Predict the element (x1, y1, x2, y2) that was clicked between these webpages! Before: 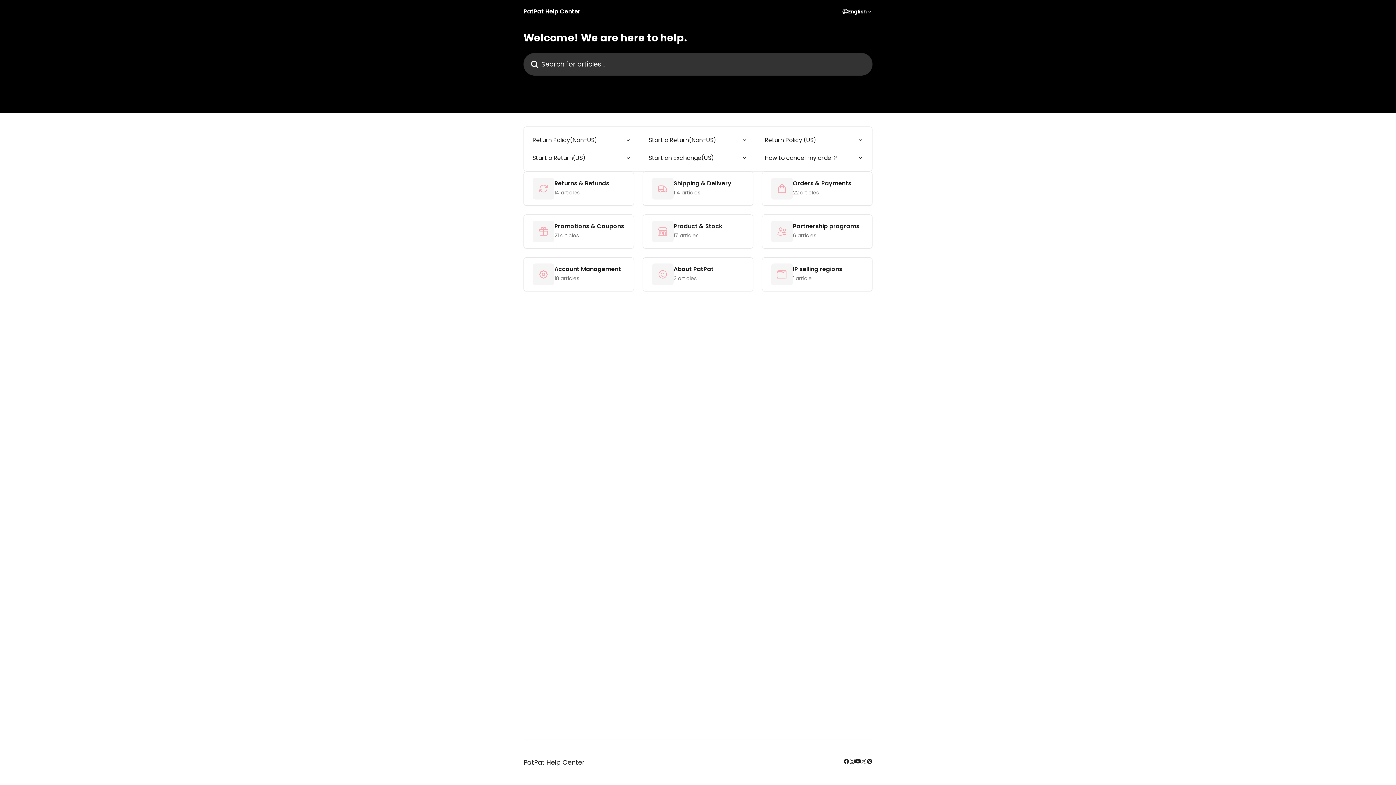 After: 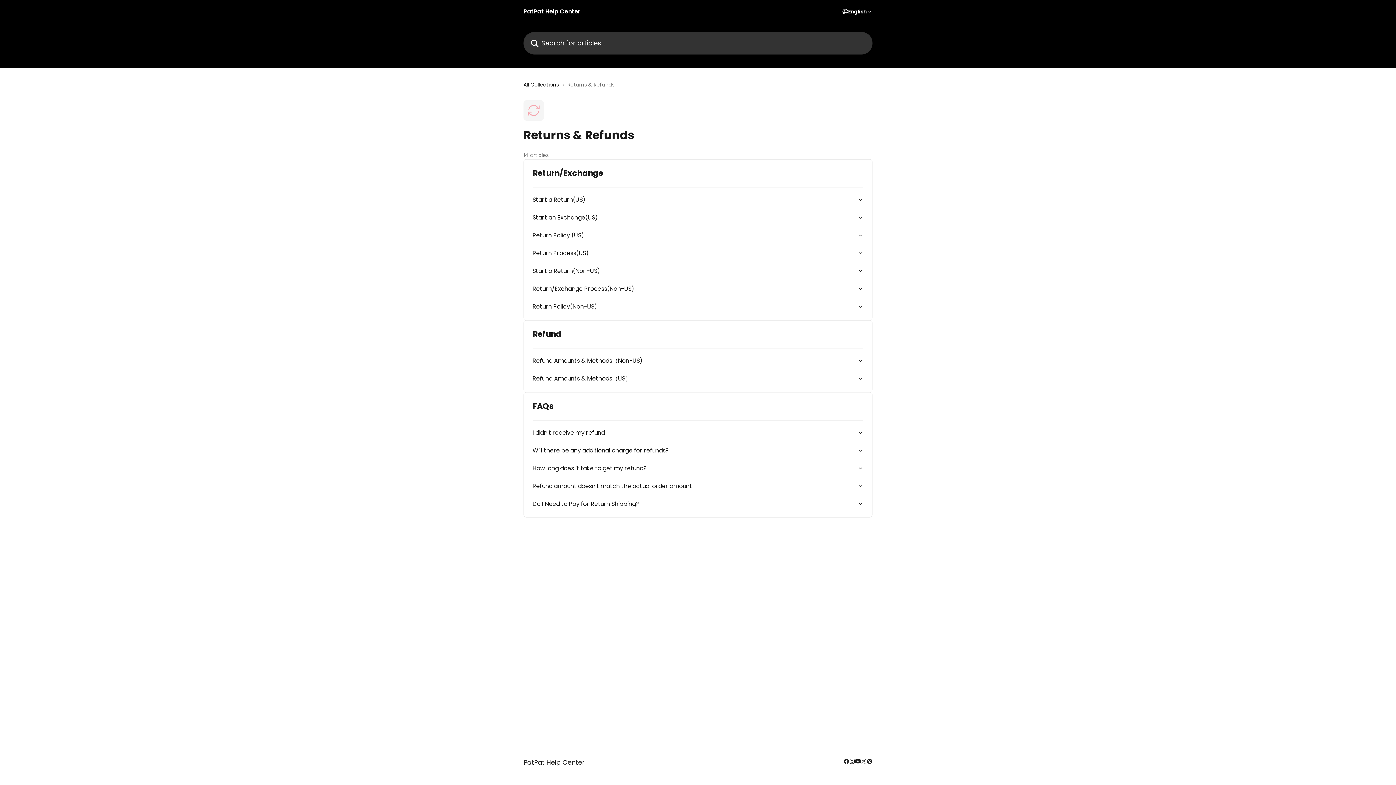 Action: bbox: (523, 171, 634, 205) label: Returns & Refunds
14 articles